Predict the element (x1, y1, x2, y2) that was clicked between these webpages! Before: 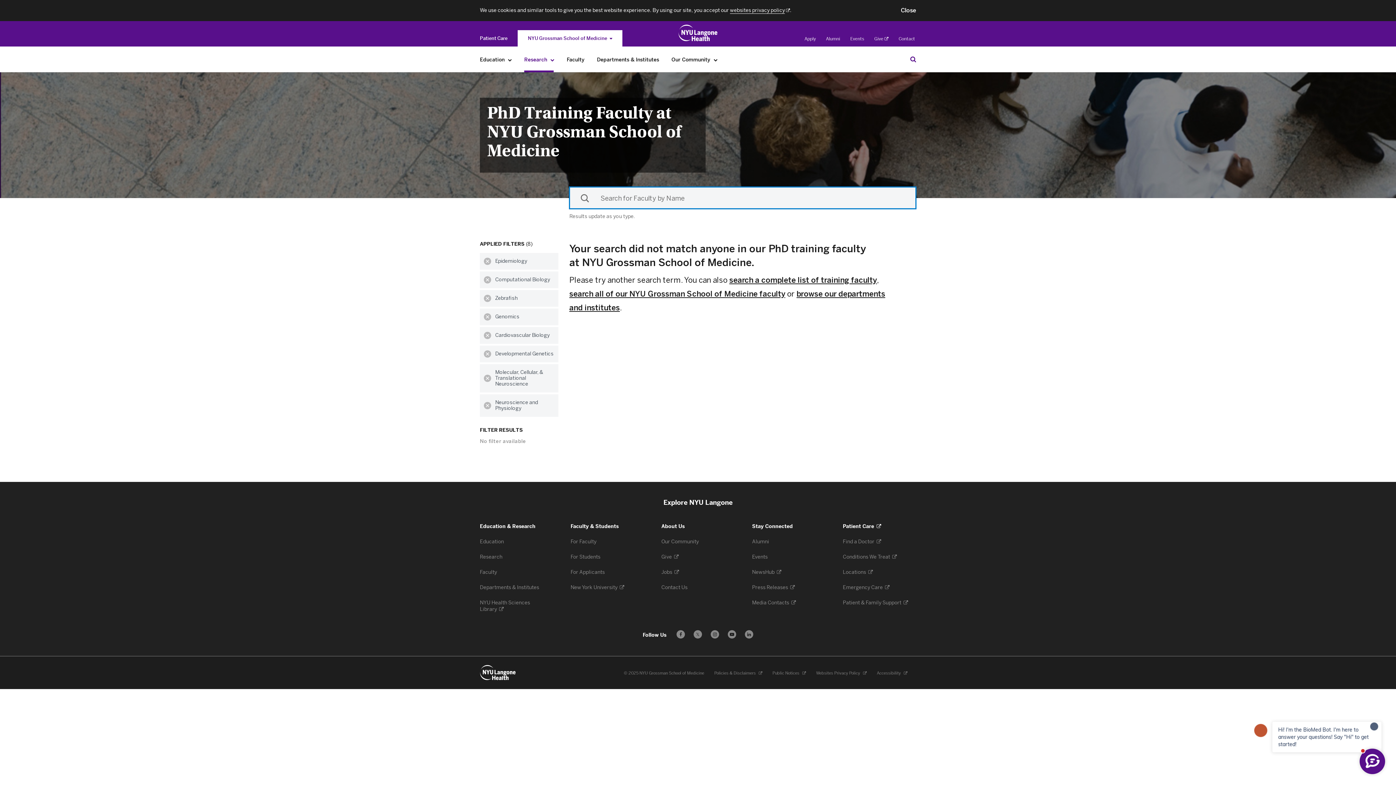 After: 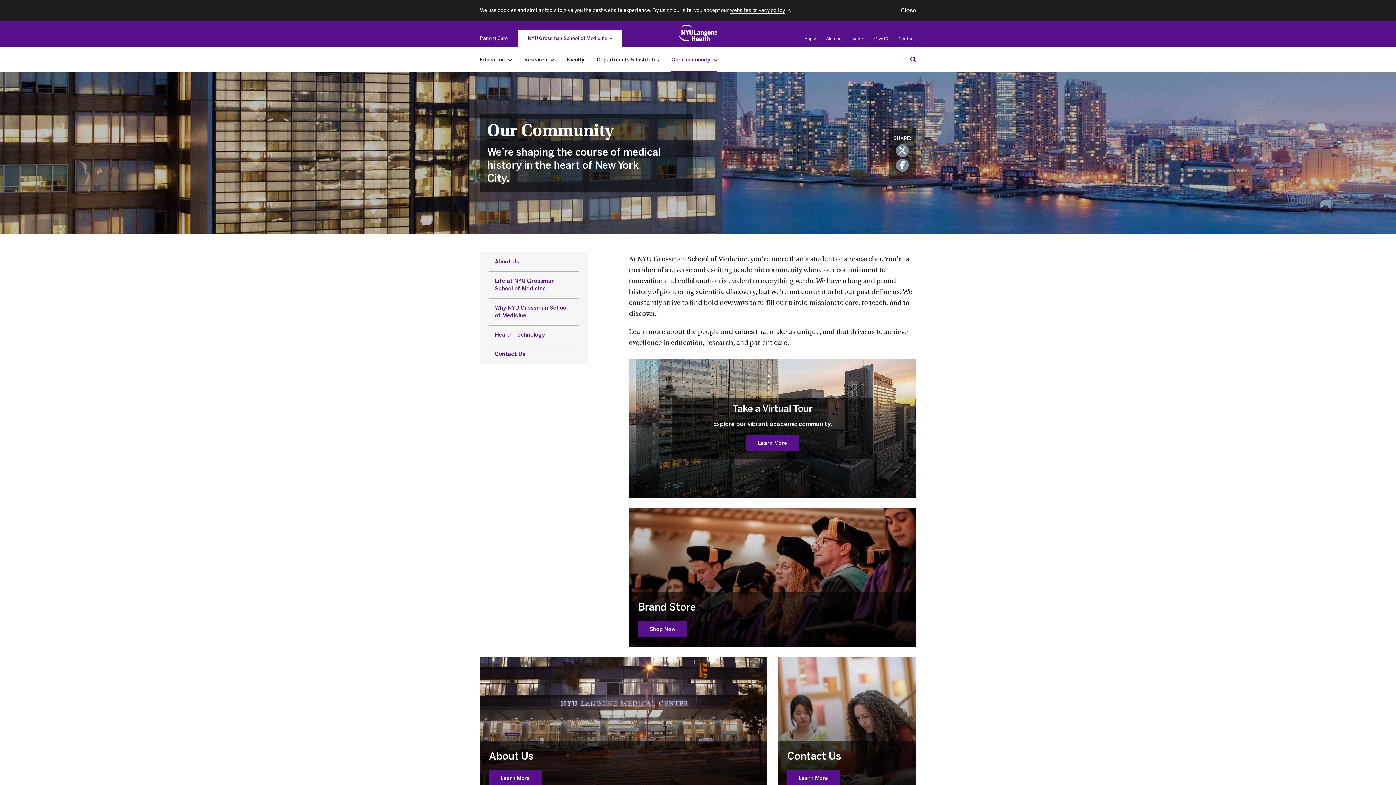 Action: label: Our Community bbox: (668, 52, 721, 67)